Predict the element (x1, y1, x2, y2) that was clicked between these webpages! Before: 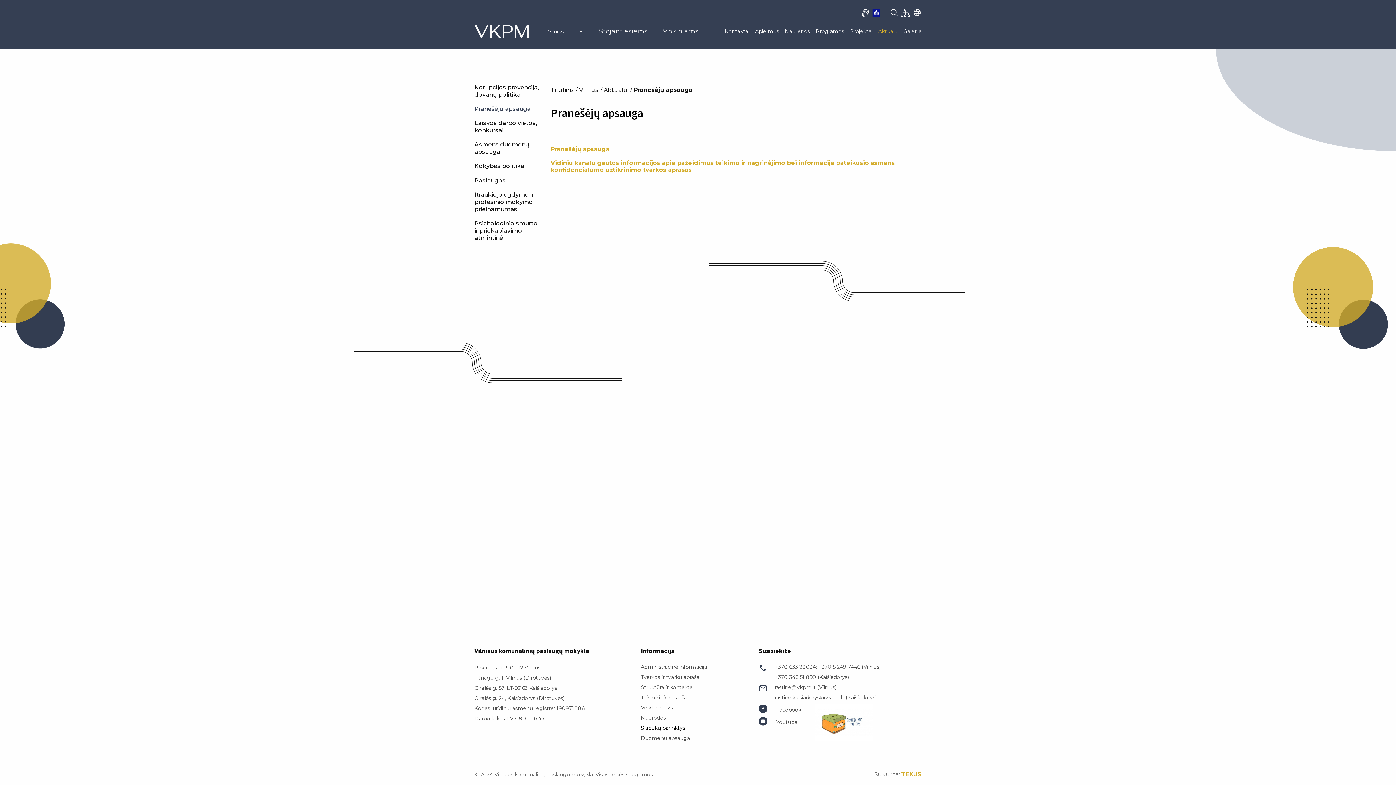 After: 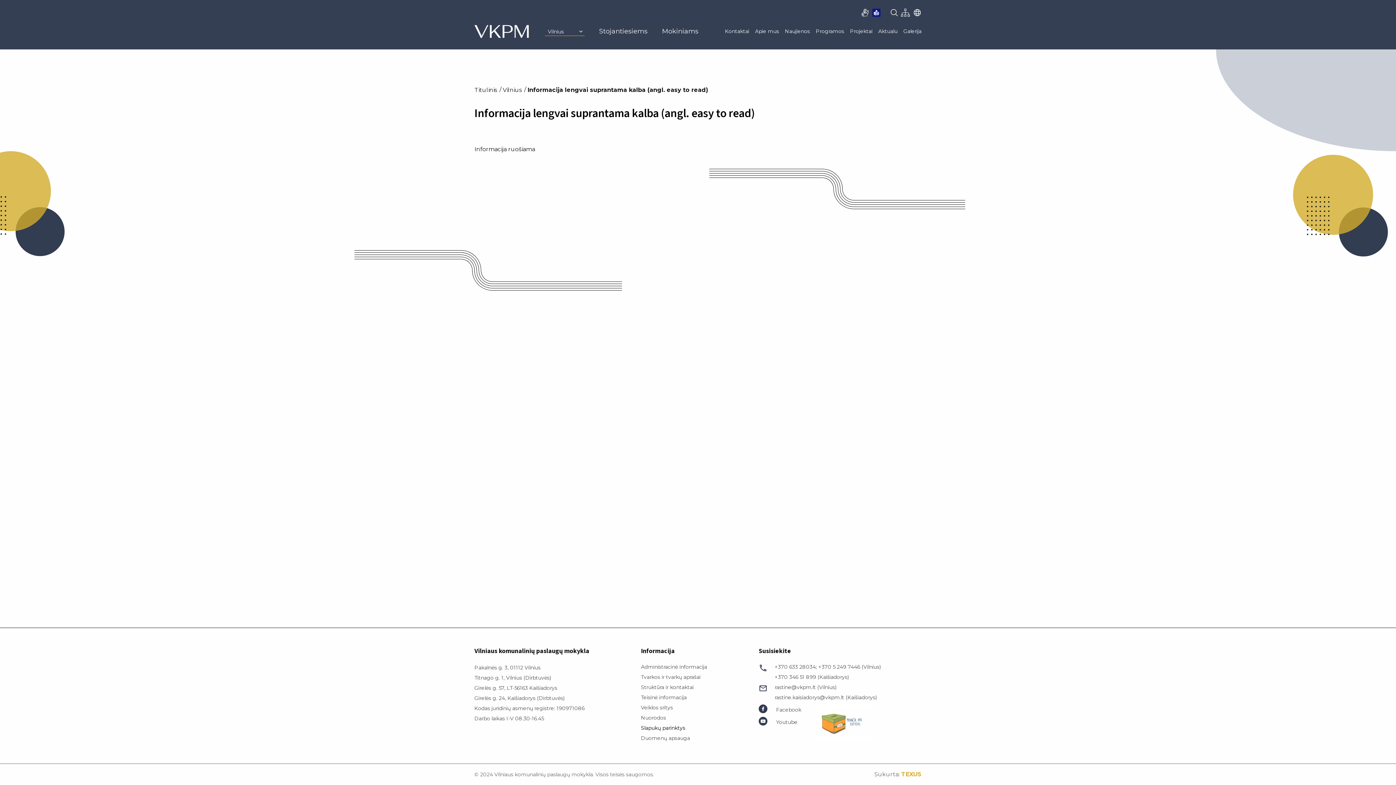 Action: bbox: (872, 8, 880, 16)